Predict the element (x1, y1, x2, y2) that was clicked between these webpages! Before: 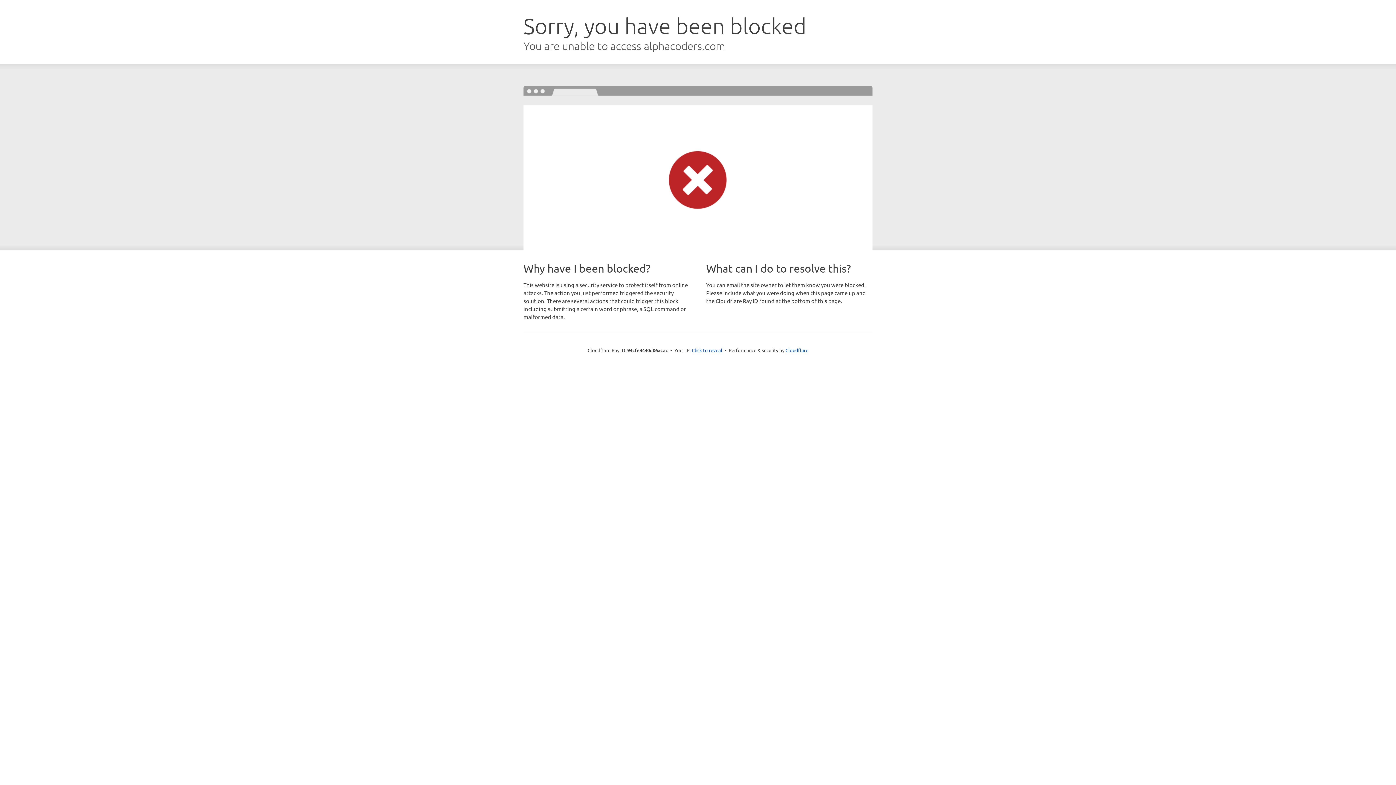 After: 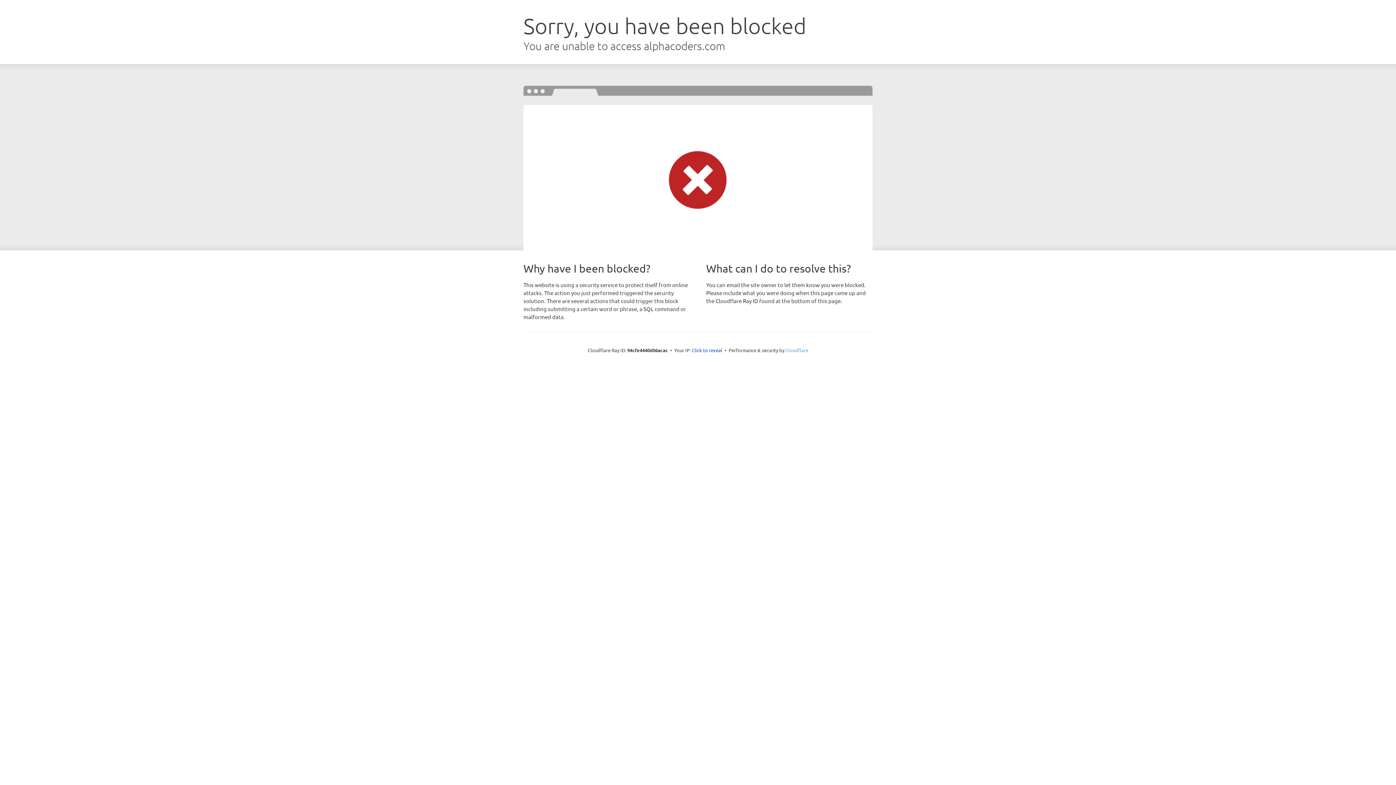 Action: label: Cloudflare bbox: (785, 347, 808, 353)